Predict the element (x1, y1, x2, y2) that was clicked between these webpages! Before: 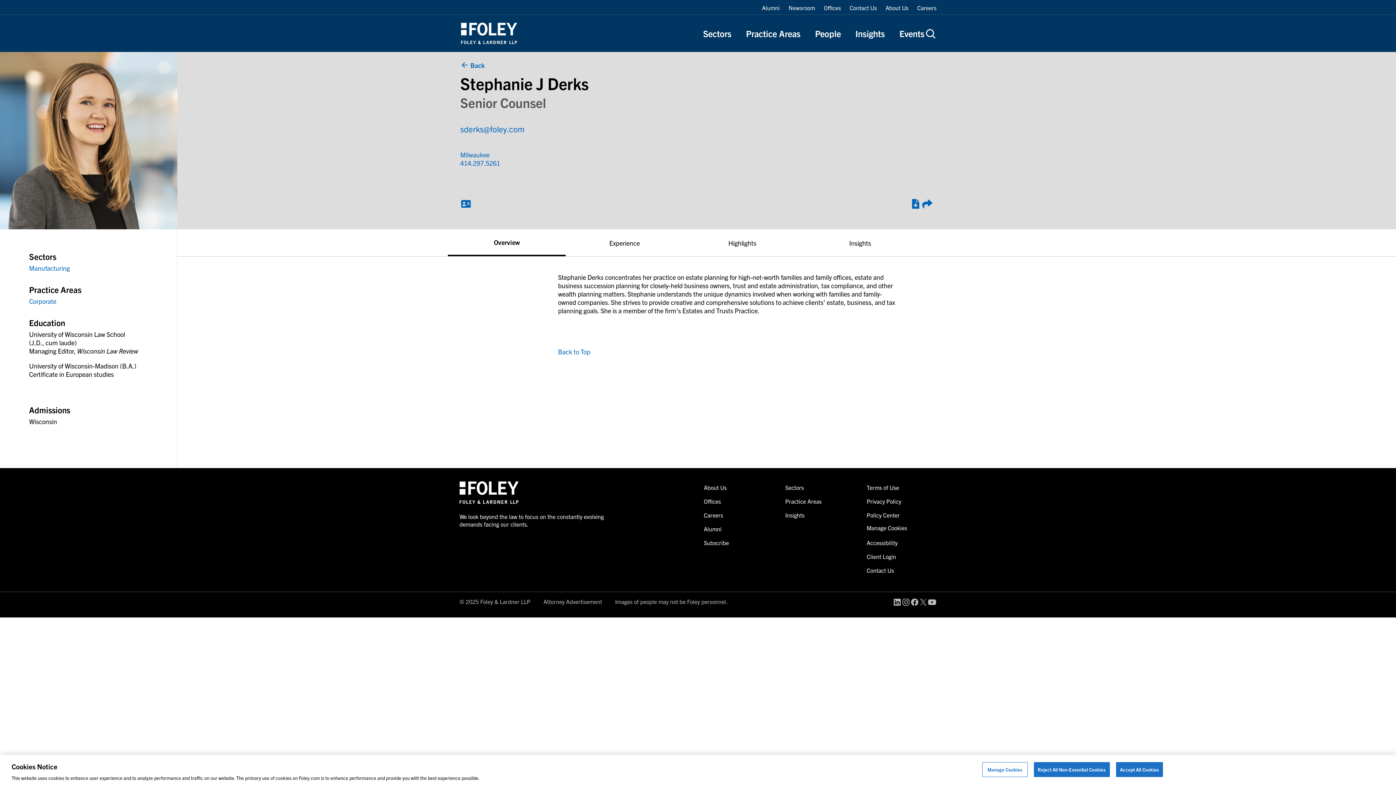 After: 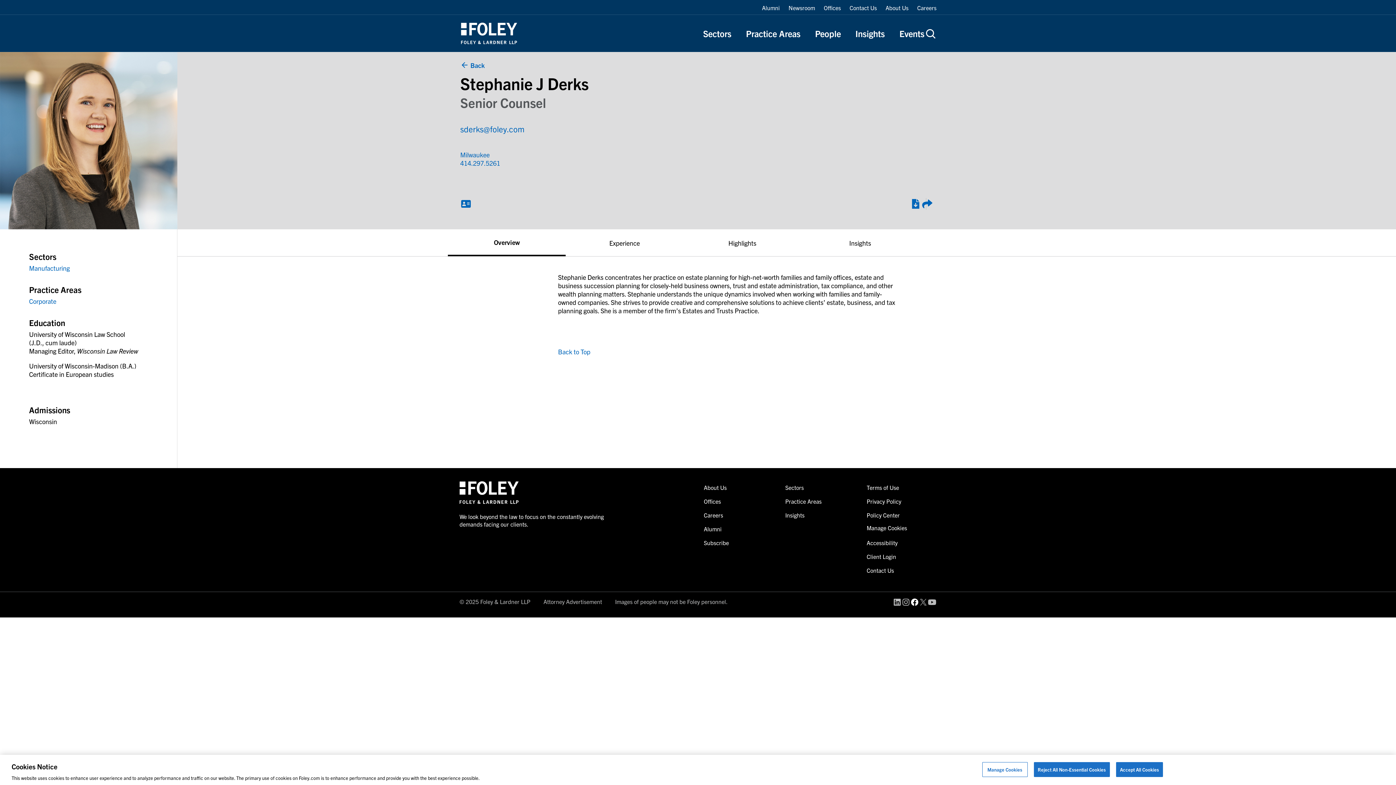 Action: label: Connect on Facebook bbox: (910, 598, 919, 606)